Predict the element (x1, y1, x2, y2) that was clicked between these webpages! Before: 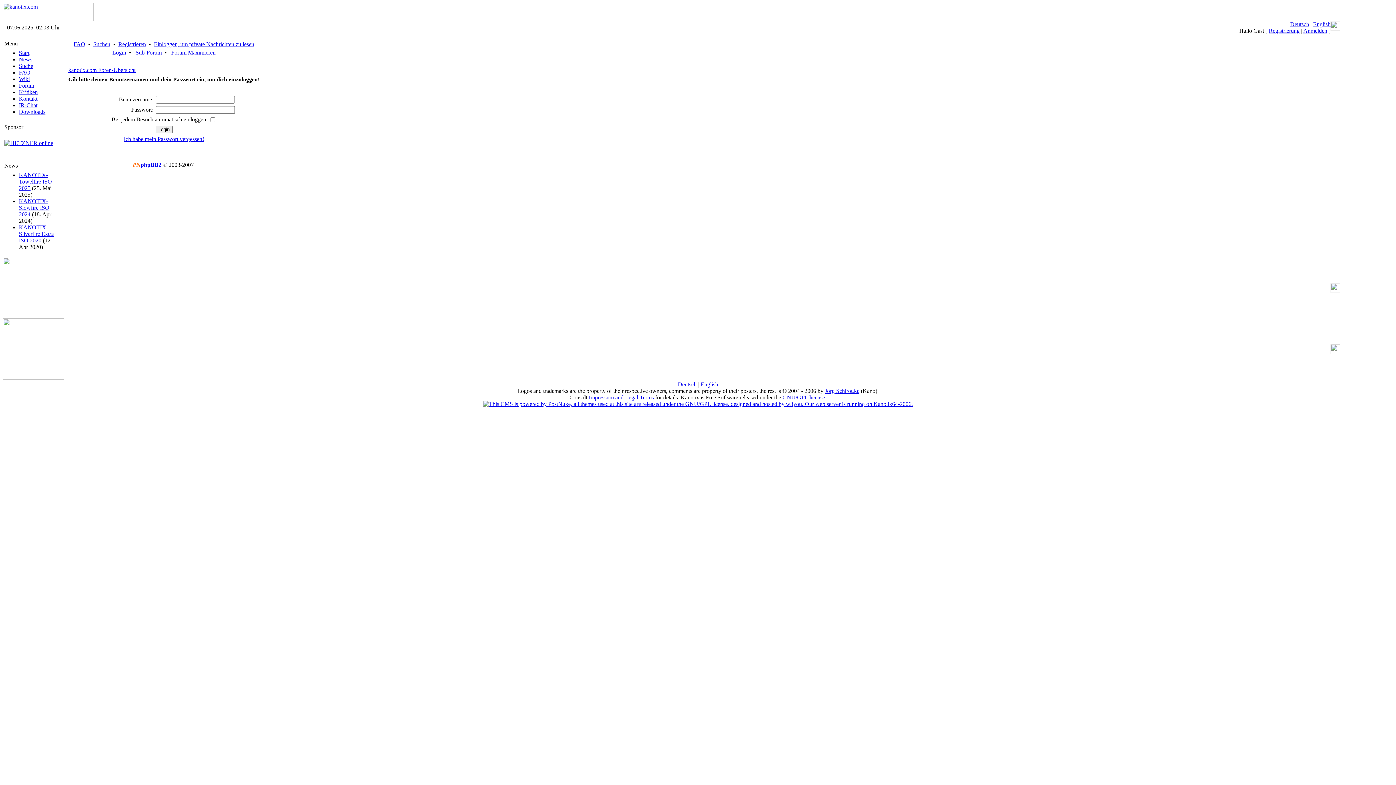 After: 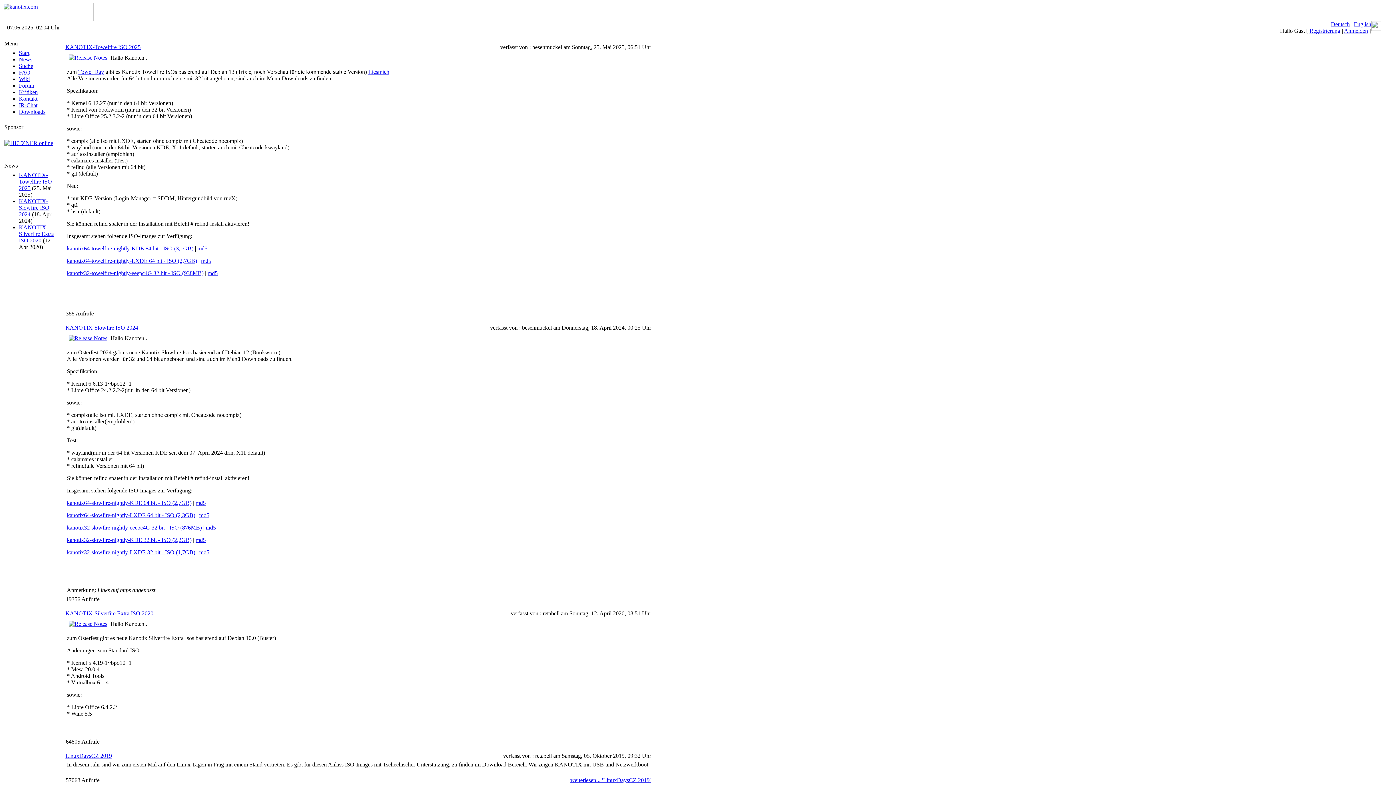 Action: label: News bbox: (18, 56, 32, 62)